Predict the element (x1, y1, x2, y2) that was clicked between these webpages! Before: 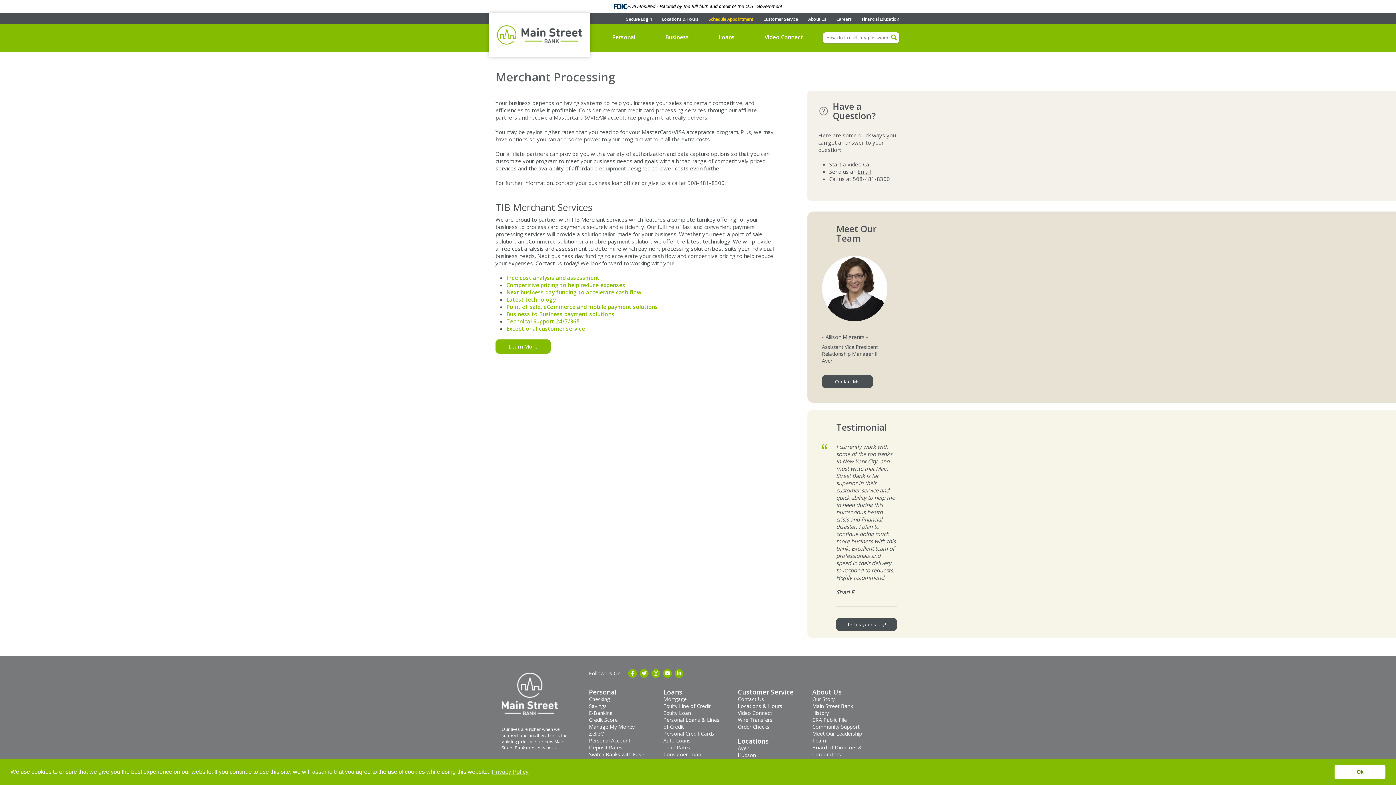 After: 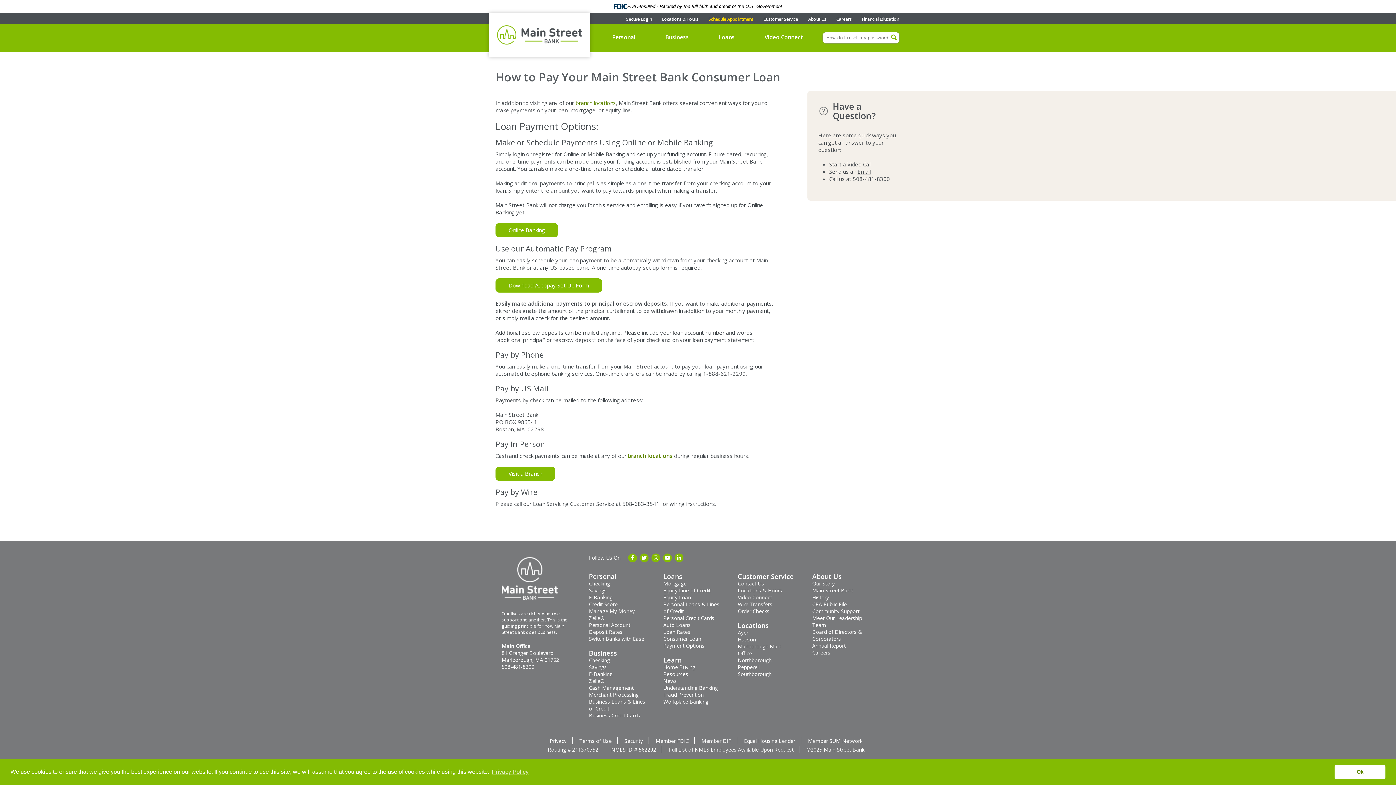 Action: label: Consumer Loan Payment Options bbox: (663, 751, 704, 765)